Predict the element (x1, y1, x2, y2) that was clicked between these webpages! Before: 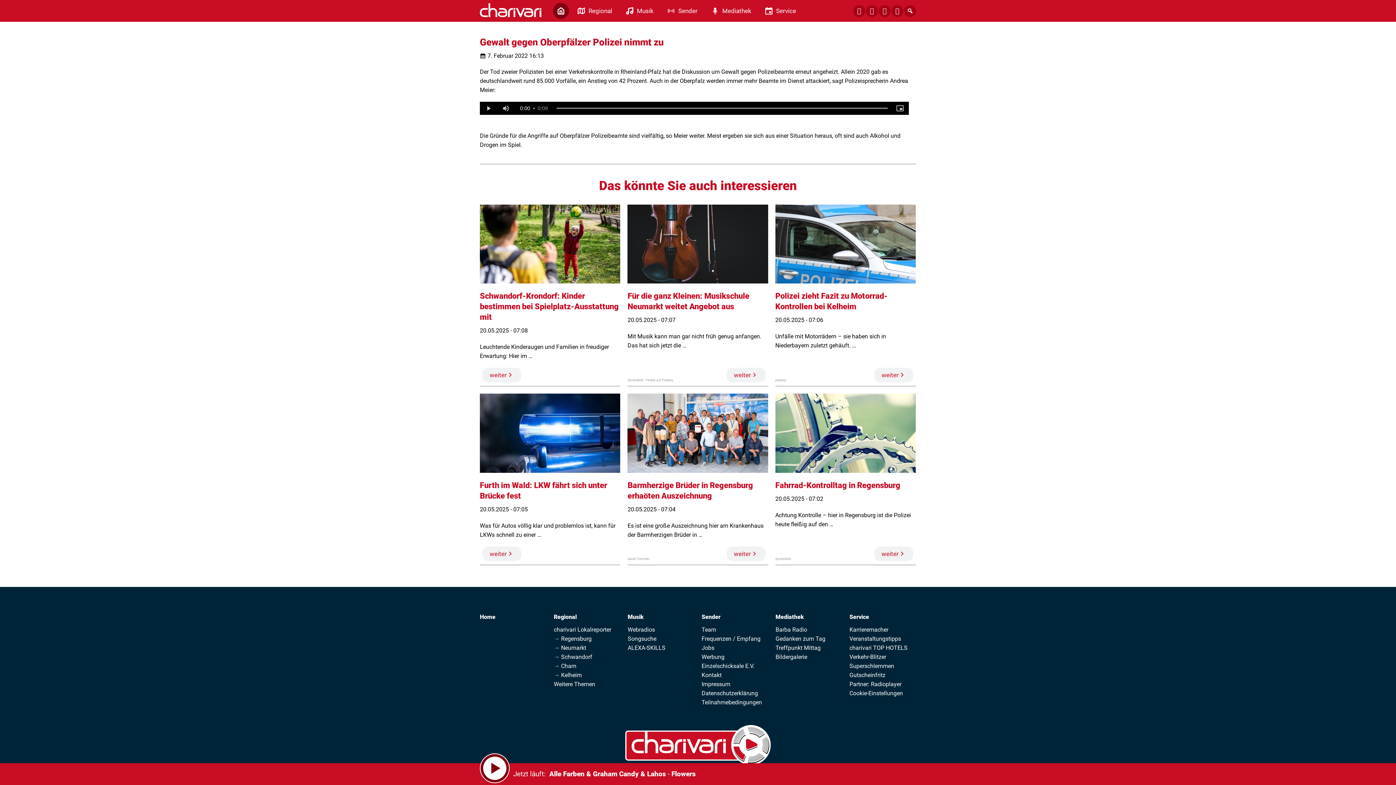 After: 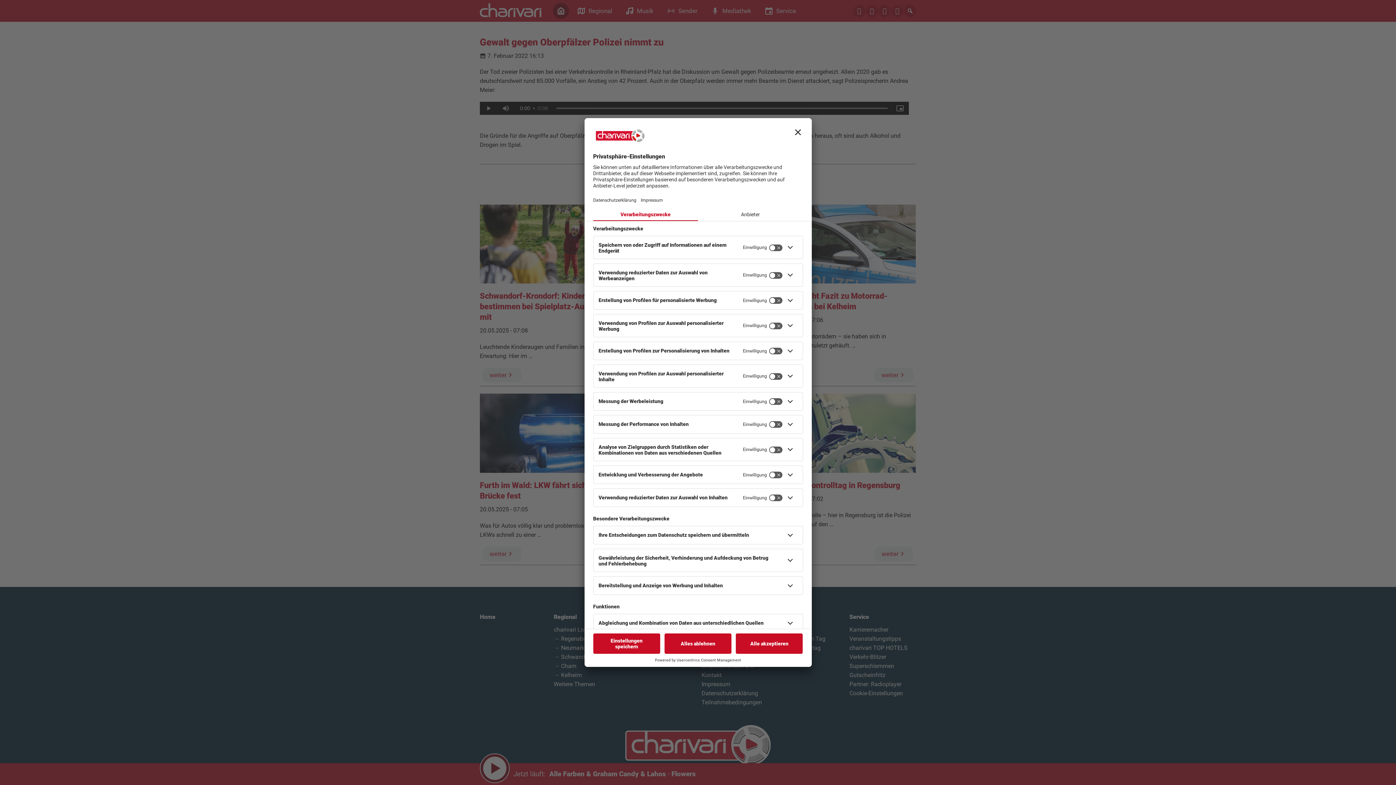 Action: label: Cookie-Einstellungen bbox: (849, 688, 903, 698)